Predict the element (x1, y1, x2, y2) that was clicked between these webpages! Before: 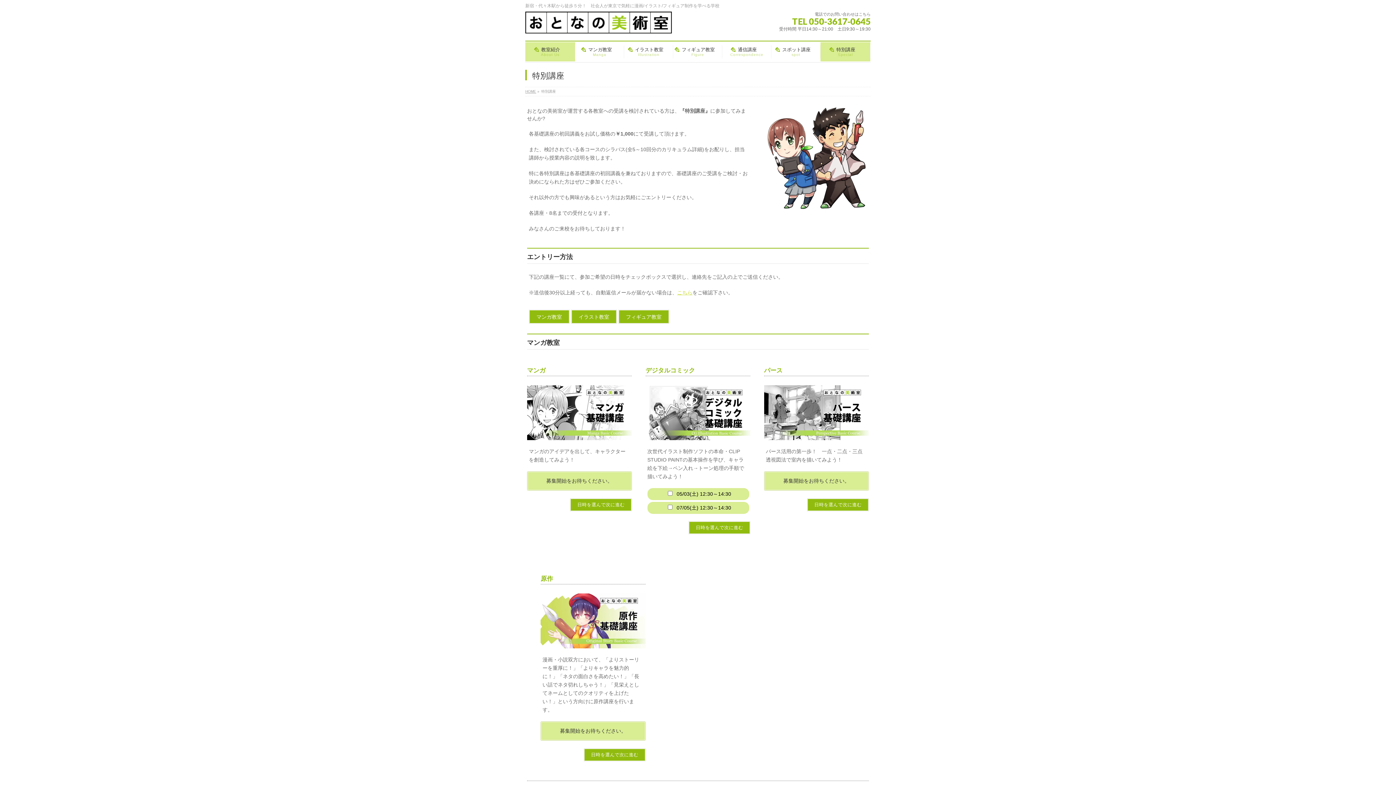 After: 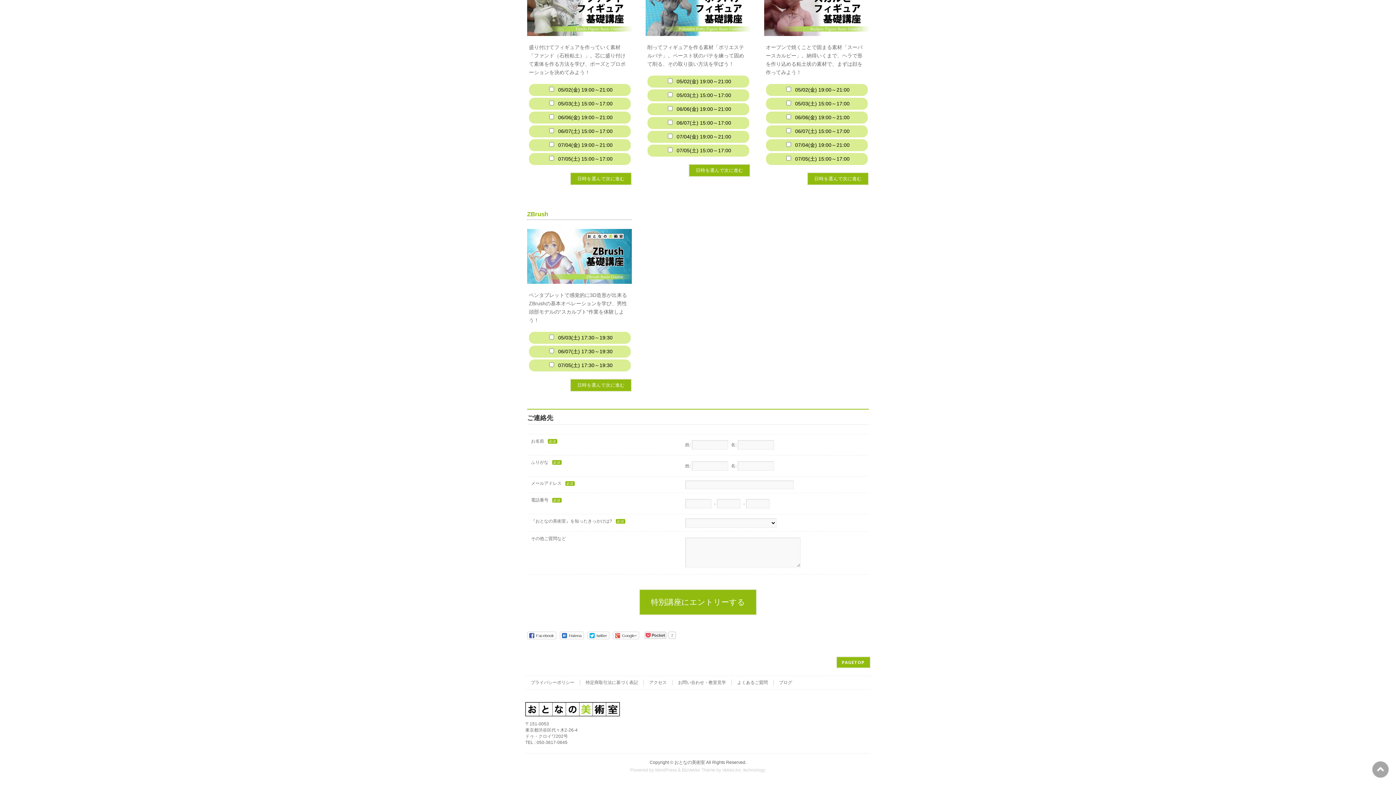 Action: bbox: (688, 521, 750, 534) label: 日時を選んで次に進む